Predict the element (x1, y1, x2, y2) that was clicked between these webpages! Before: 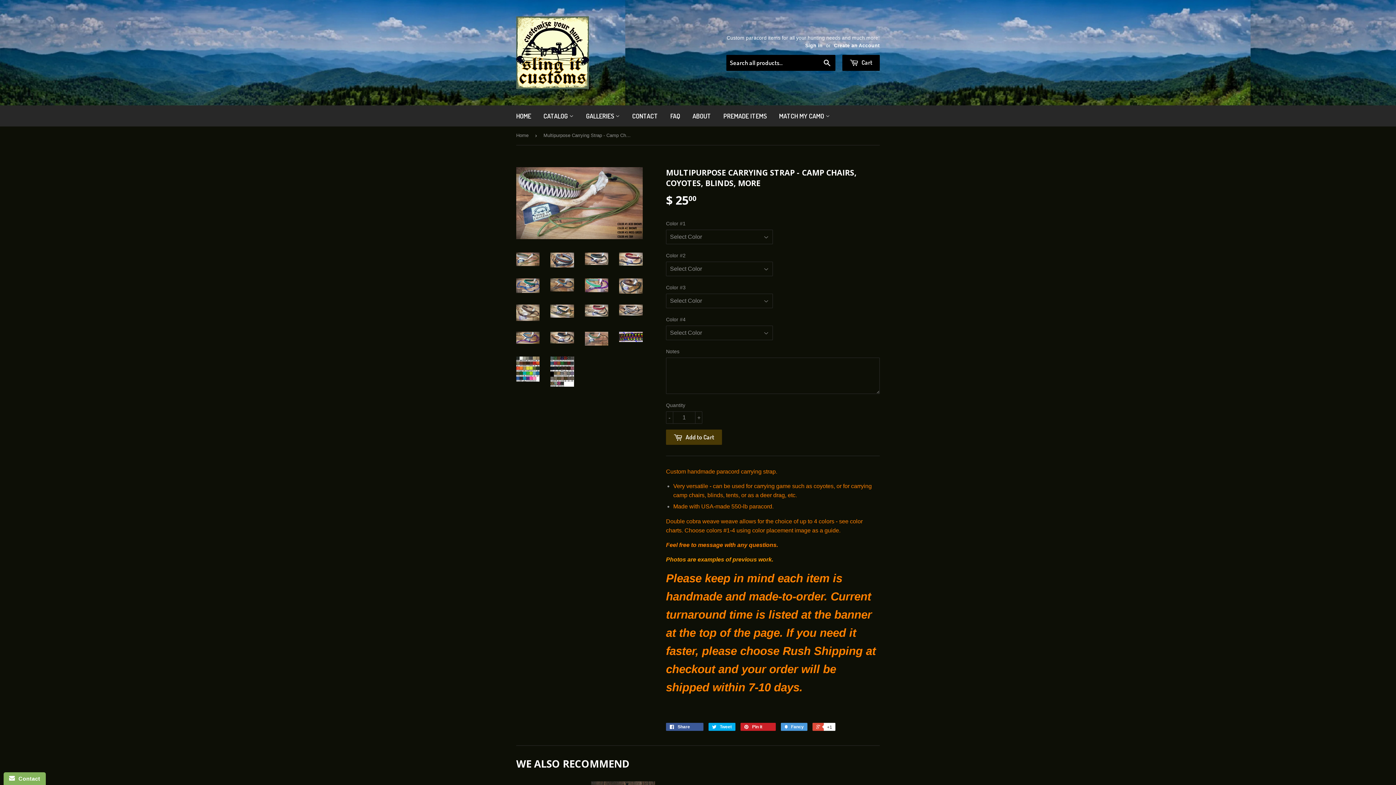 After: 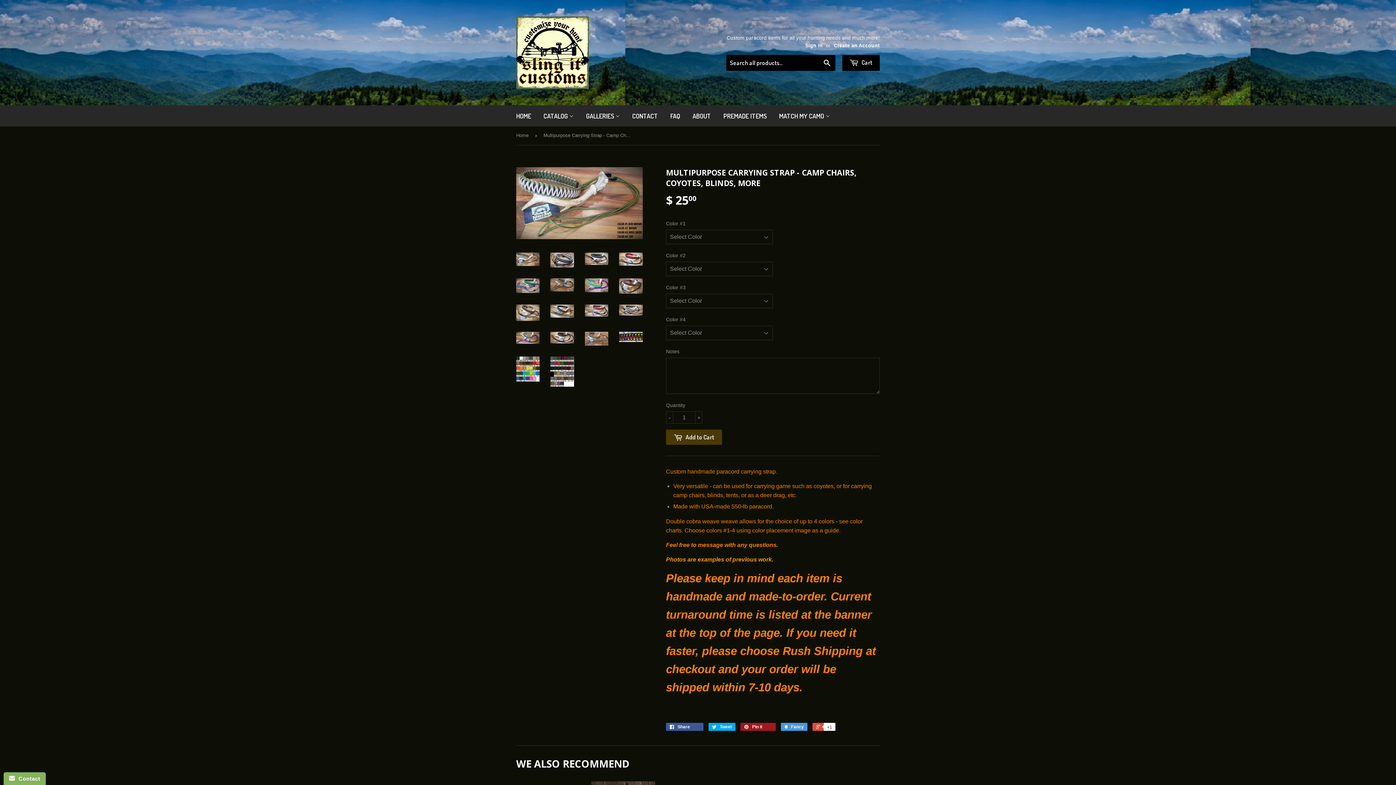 Action: bbox: (740, 723, 776, 731) label:  Pin it 0